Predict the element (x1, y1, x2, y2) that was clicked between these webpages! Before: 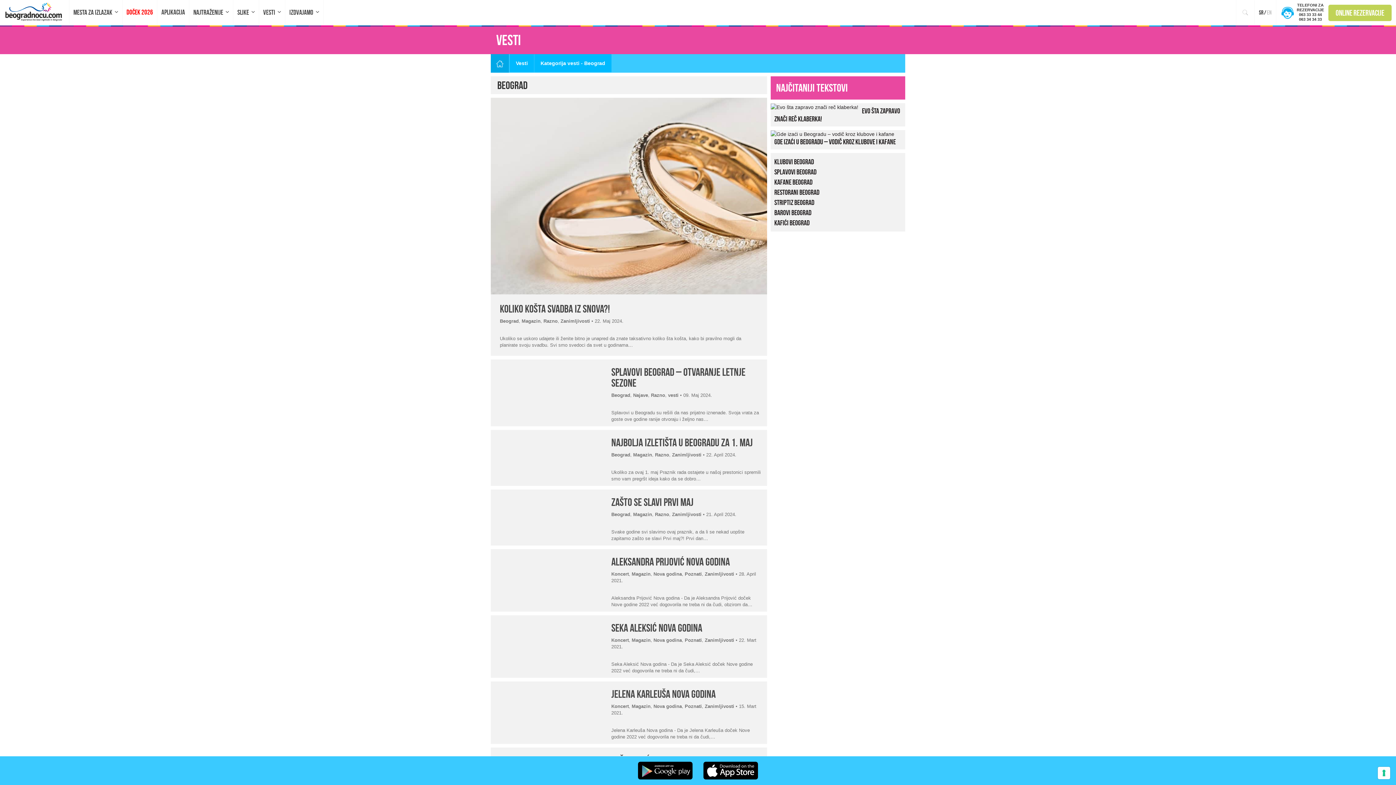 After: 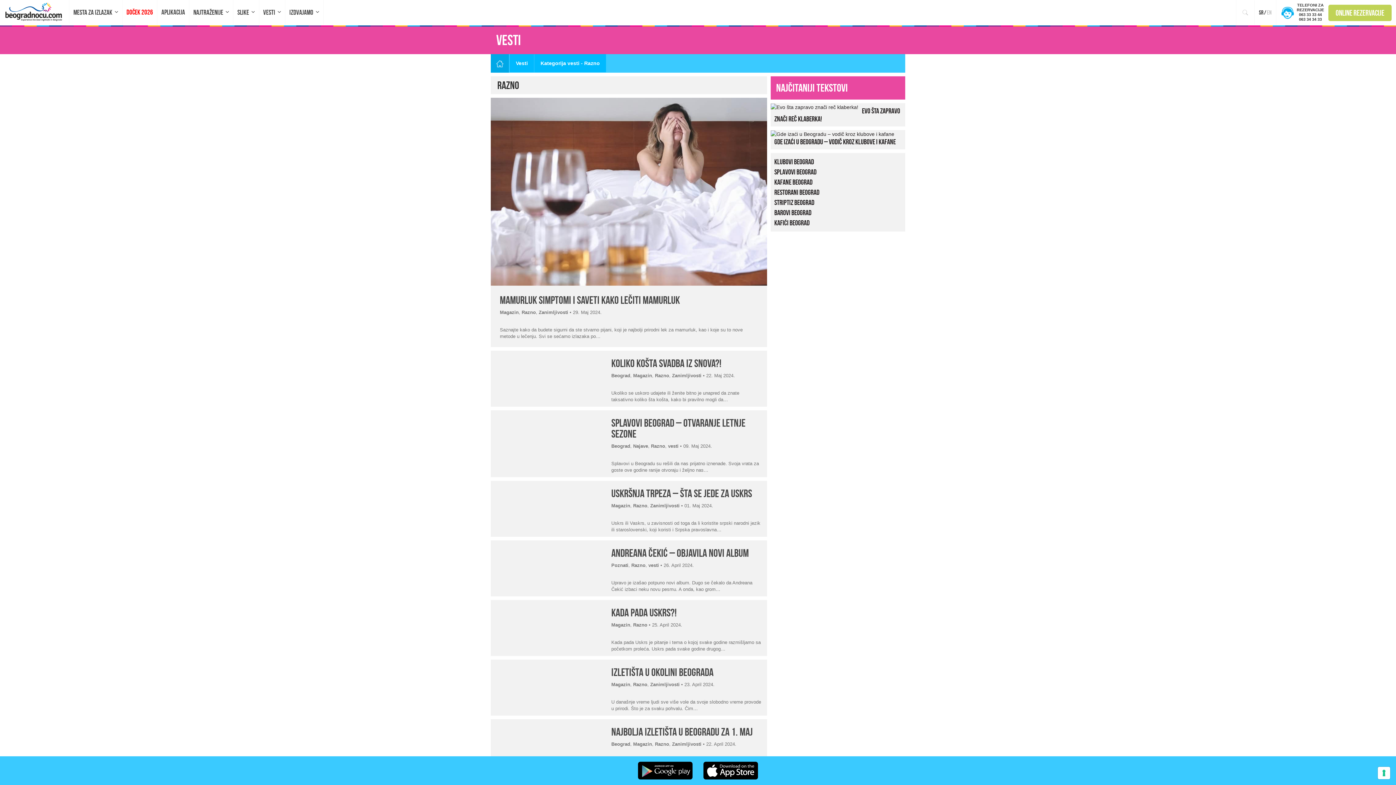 Action: label: Razno bbox: (655, 512, 669, 517)